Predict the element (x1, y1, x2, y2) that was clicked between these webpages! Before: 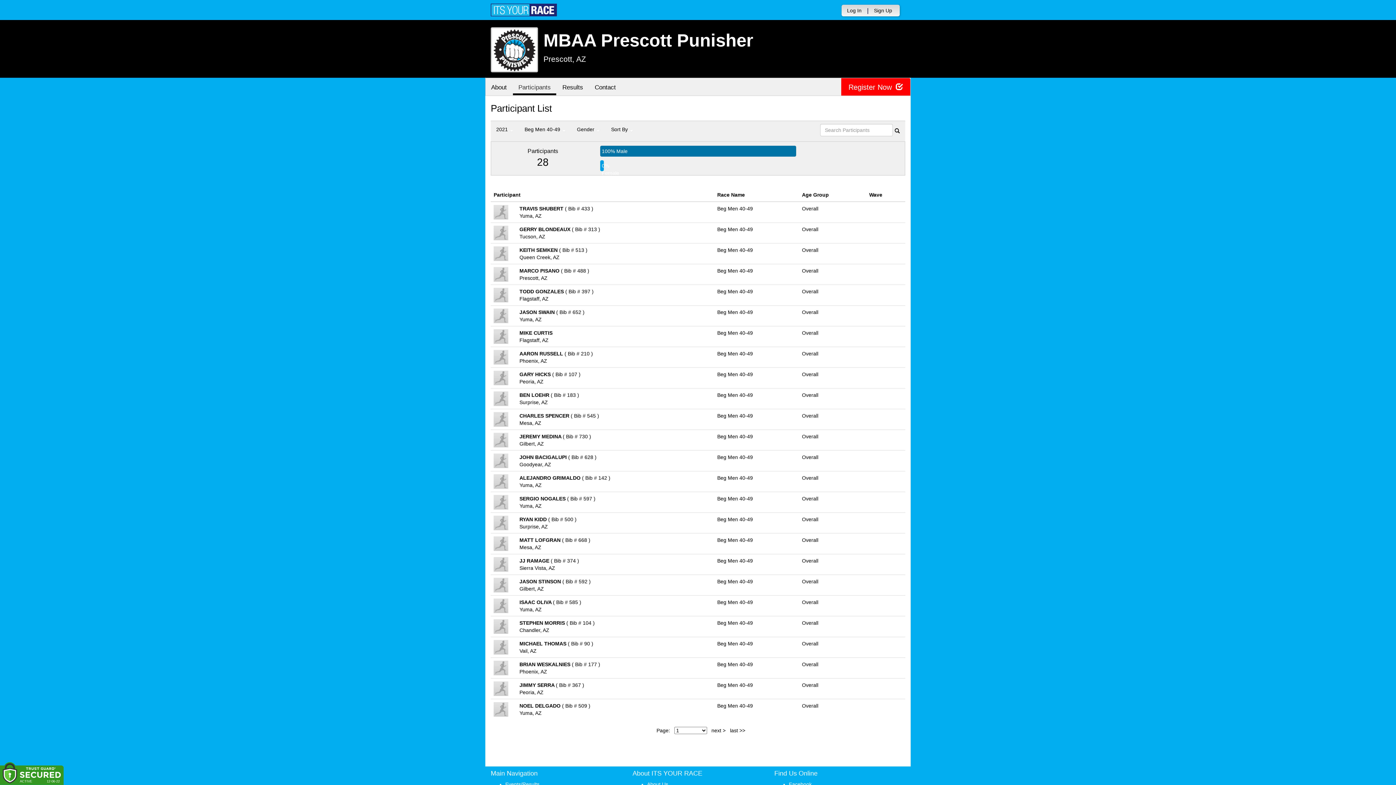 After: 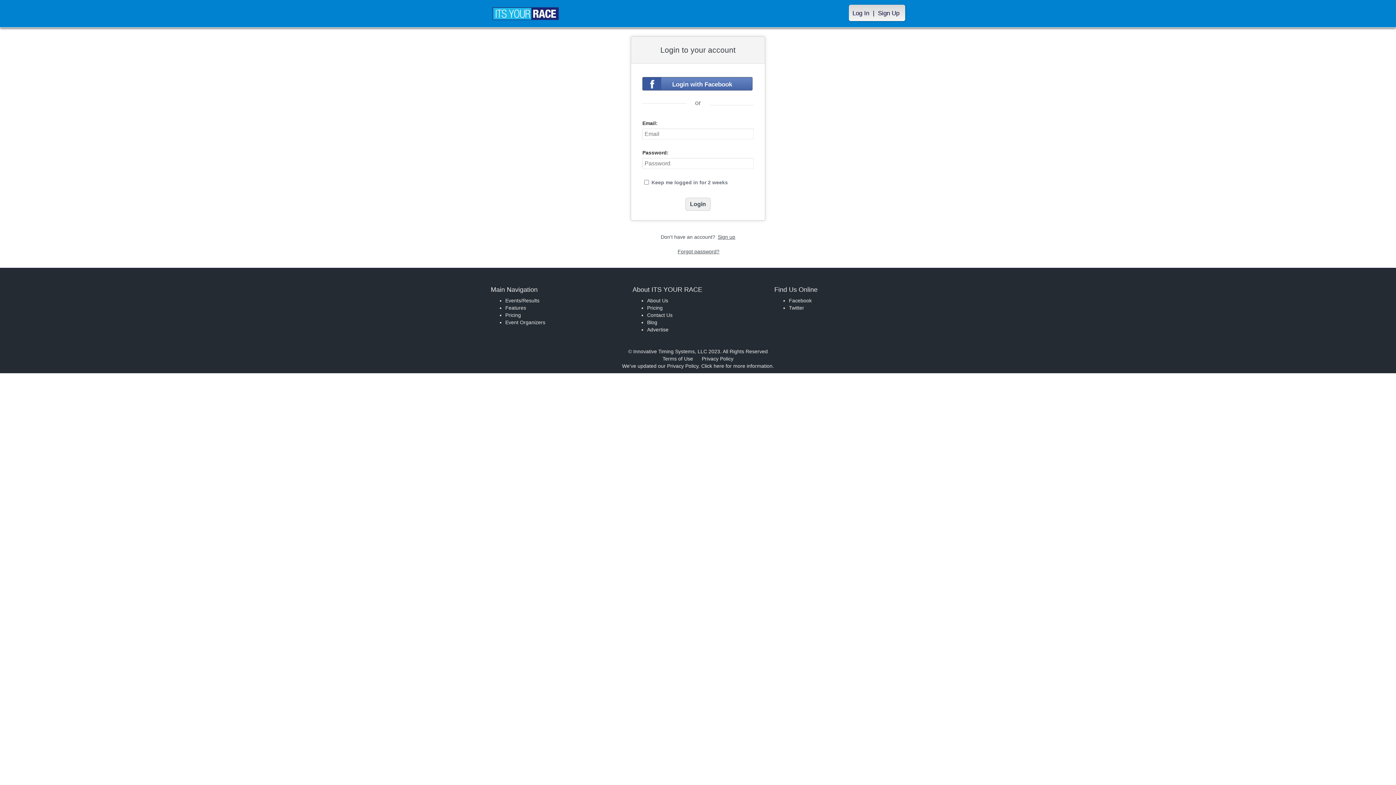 Action: label: Log In bbox: (841, 4, 867, 16)